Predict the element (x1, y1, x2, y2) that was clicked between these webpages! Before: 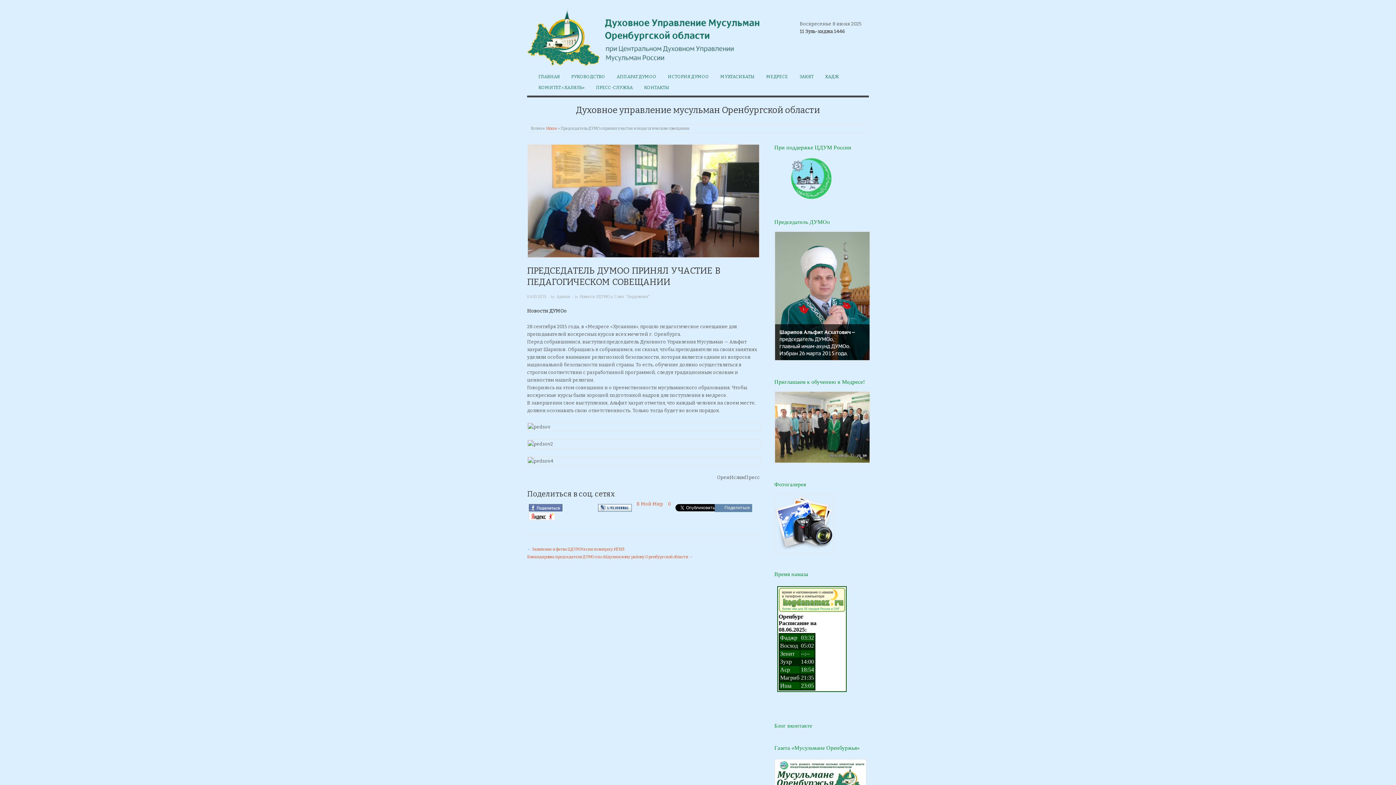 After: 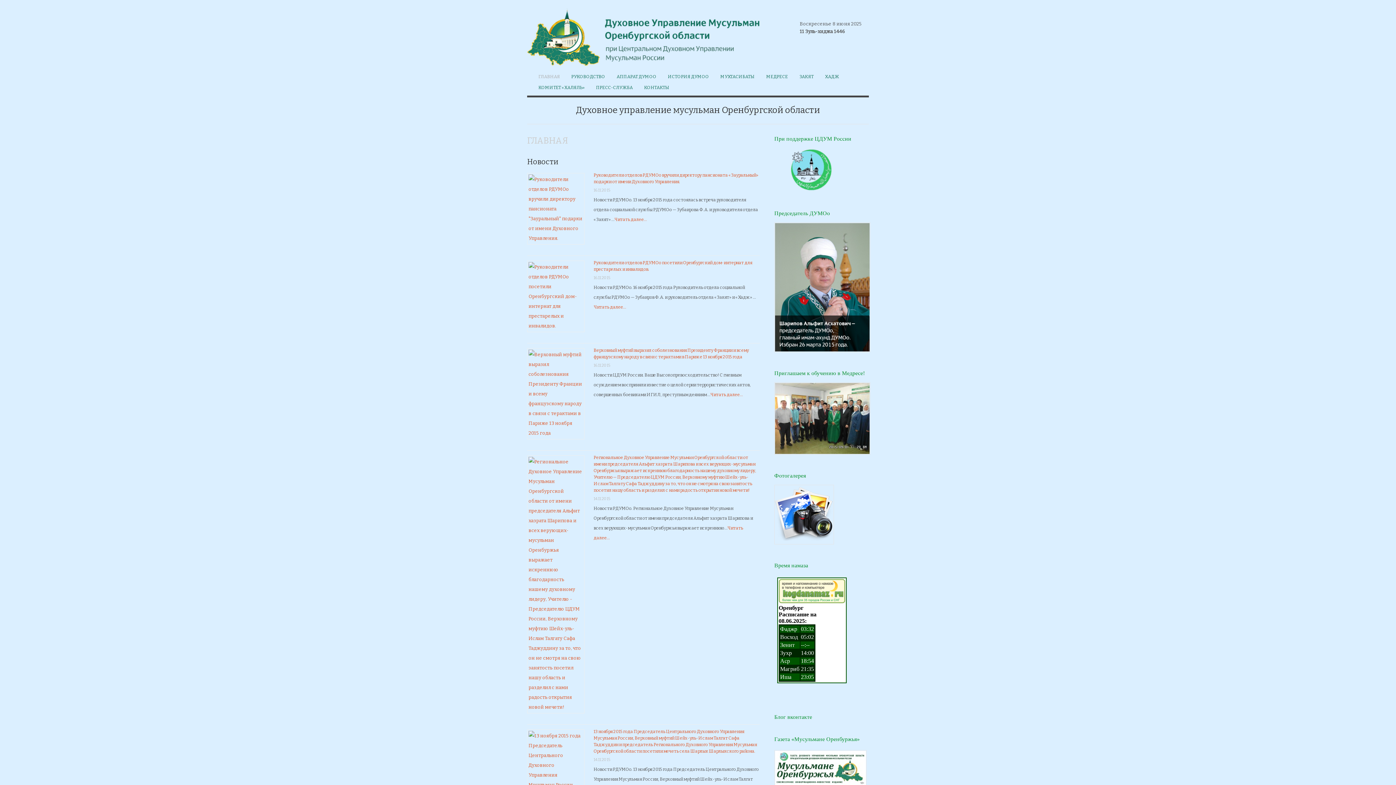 Action: bbox: (546, 126, 557, 130) label: Home